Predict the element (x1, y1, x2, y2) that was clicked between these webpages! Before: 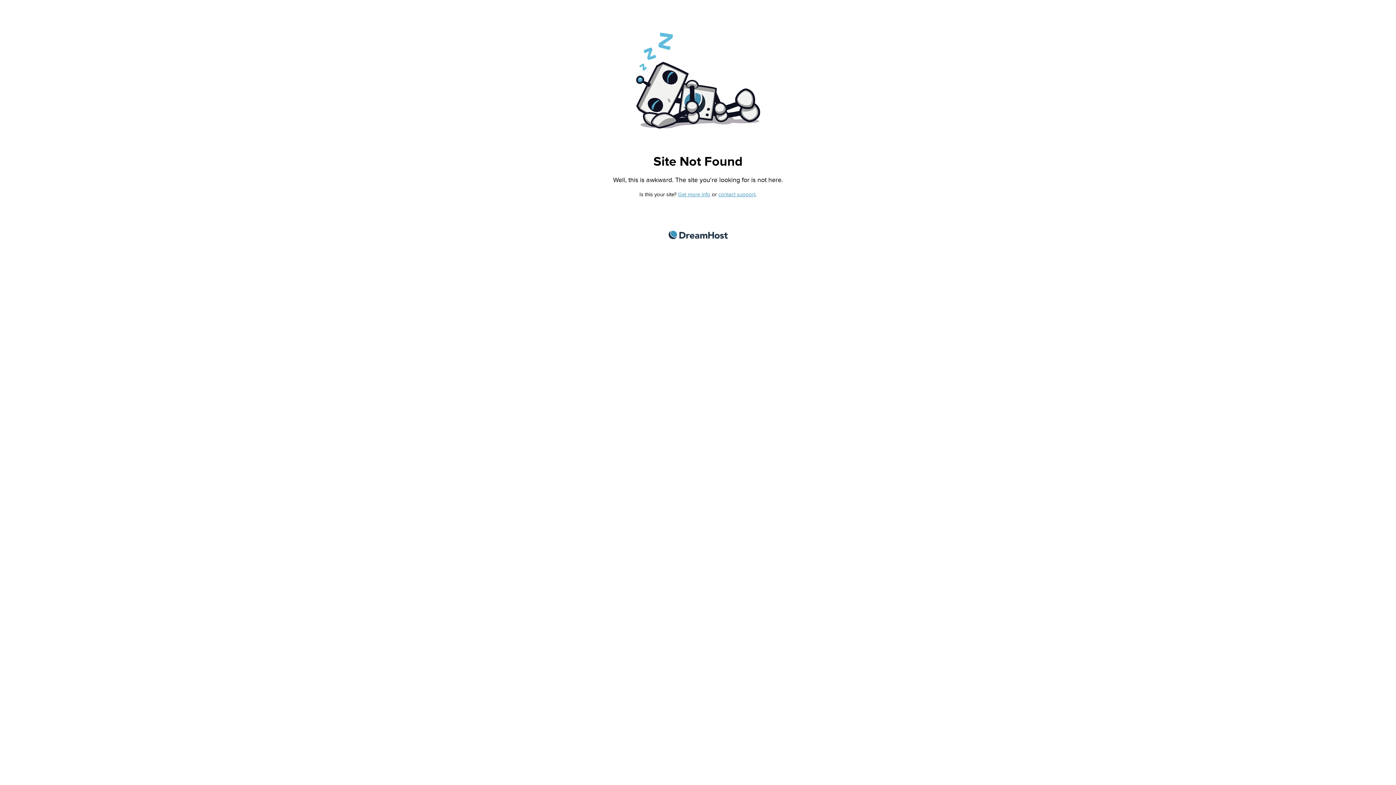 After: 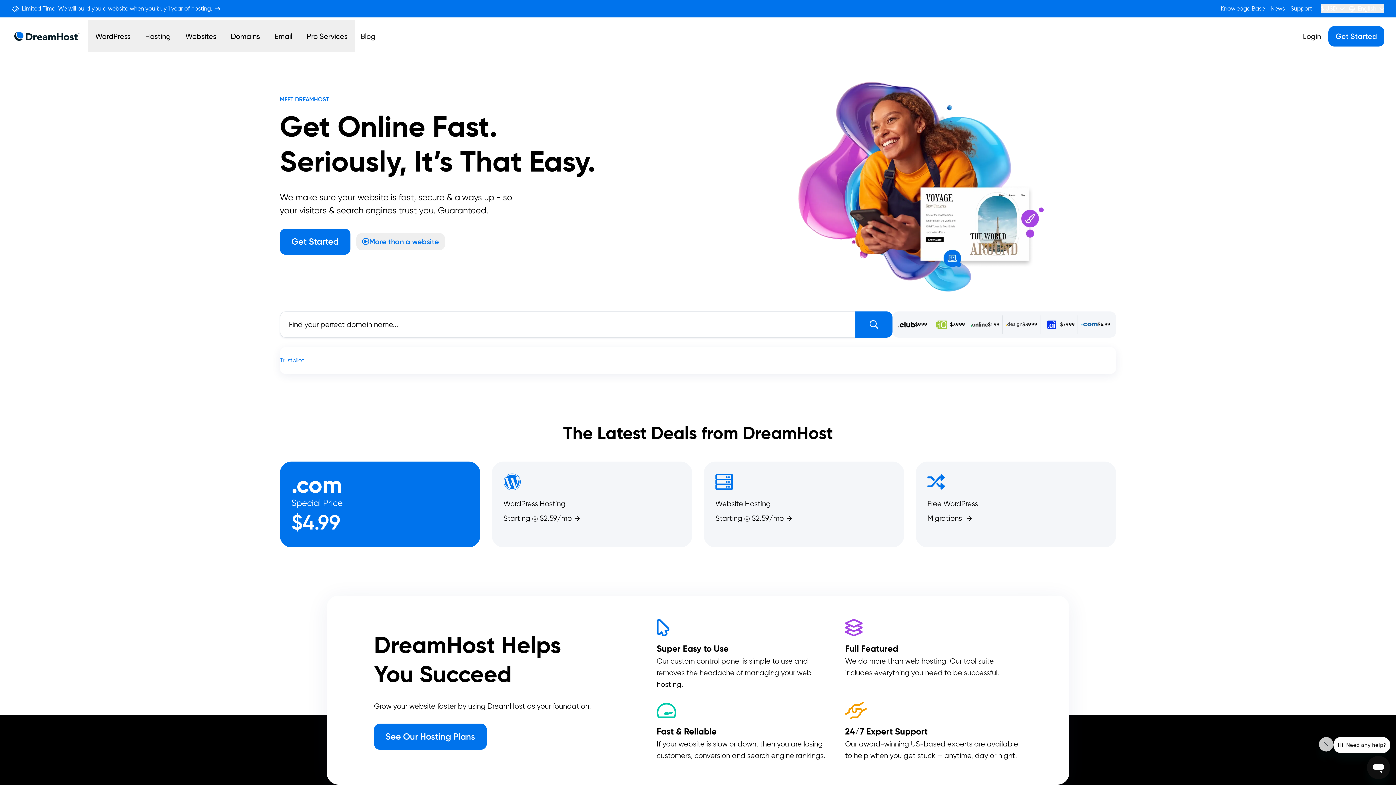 Action: label: DreamHost bbox: (668, 230, 727, 239)